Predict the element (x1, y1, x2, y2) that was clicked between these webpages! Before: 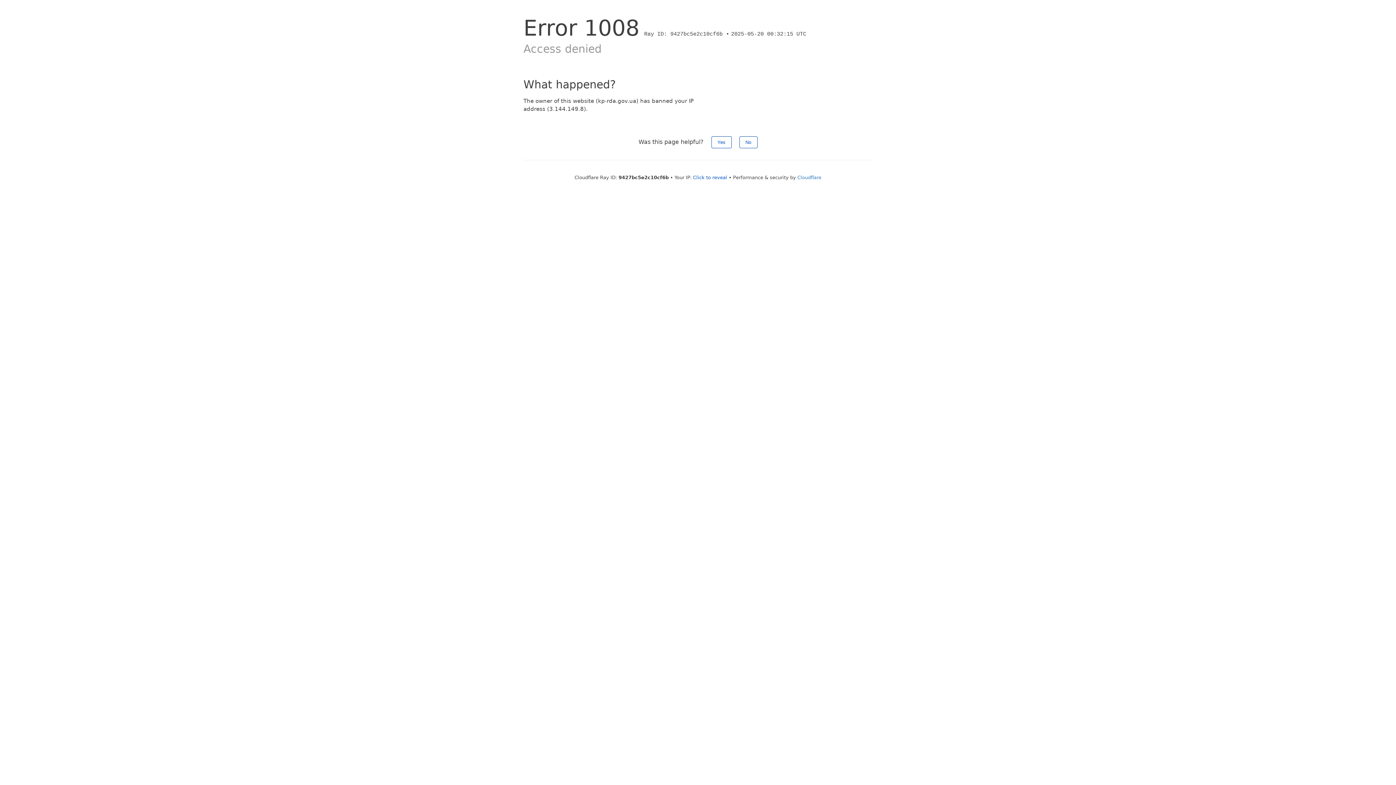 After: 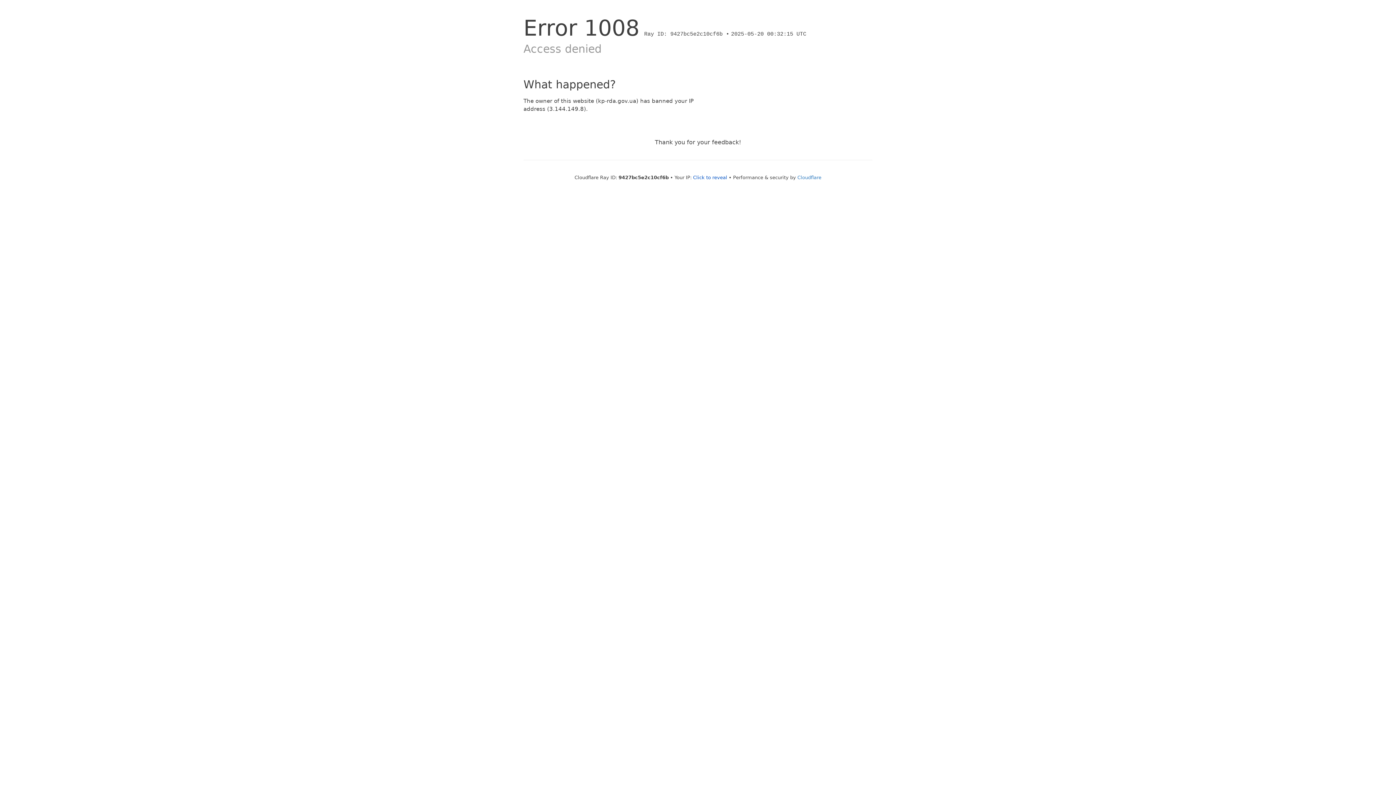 Action: bbox: (711, 136, 731, 148) label: Yes